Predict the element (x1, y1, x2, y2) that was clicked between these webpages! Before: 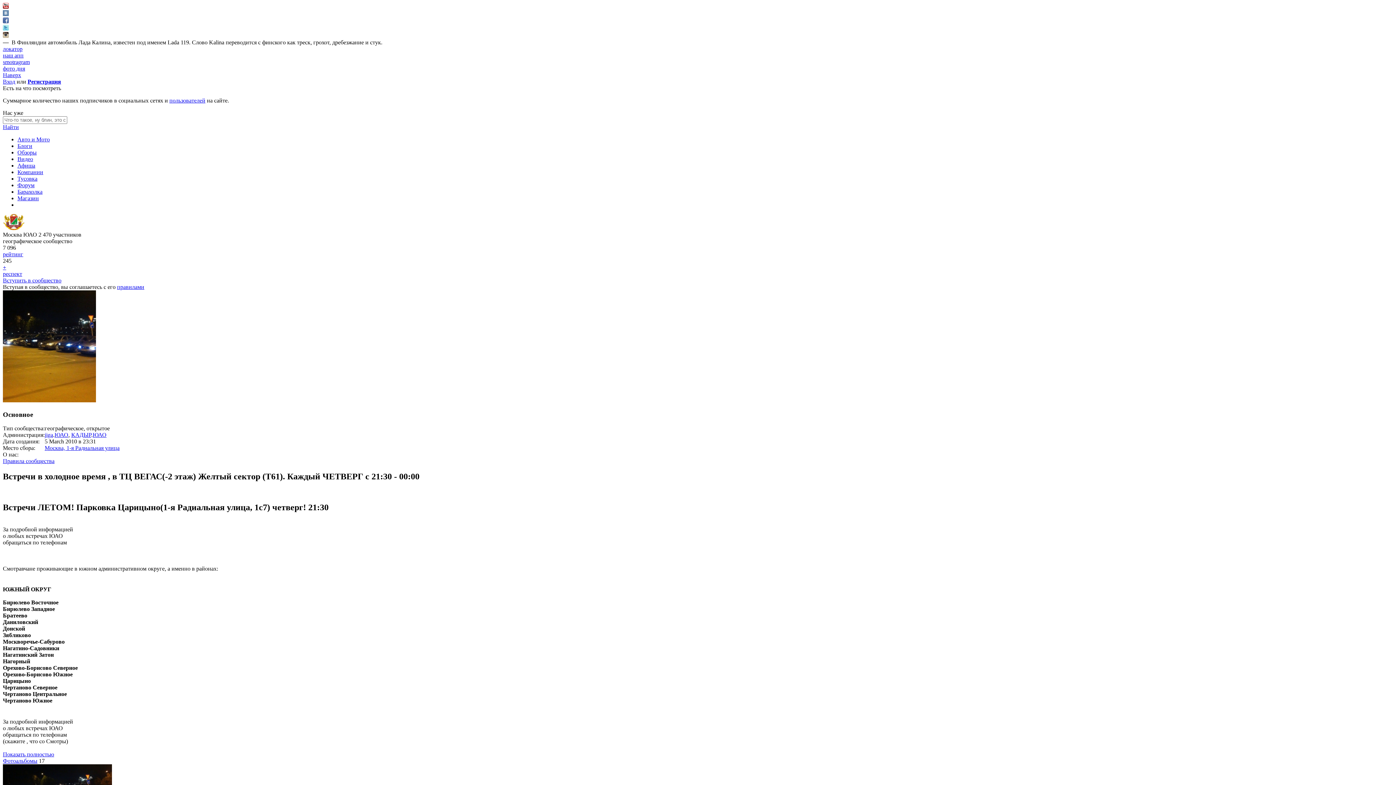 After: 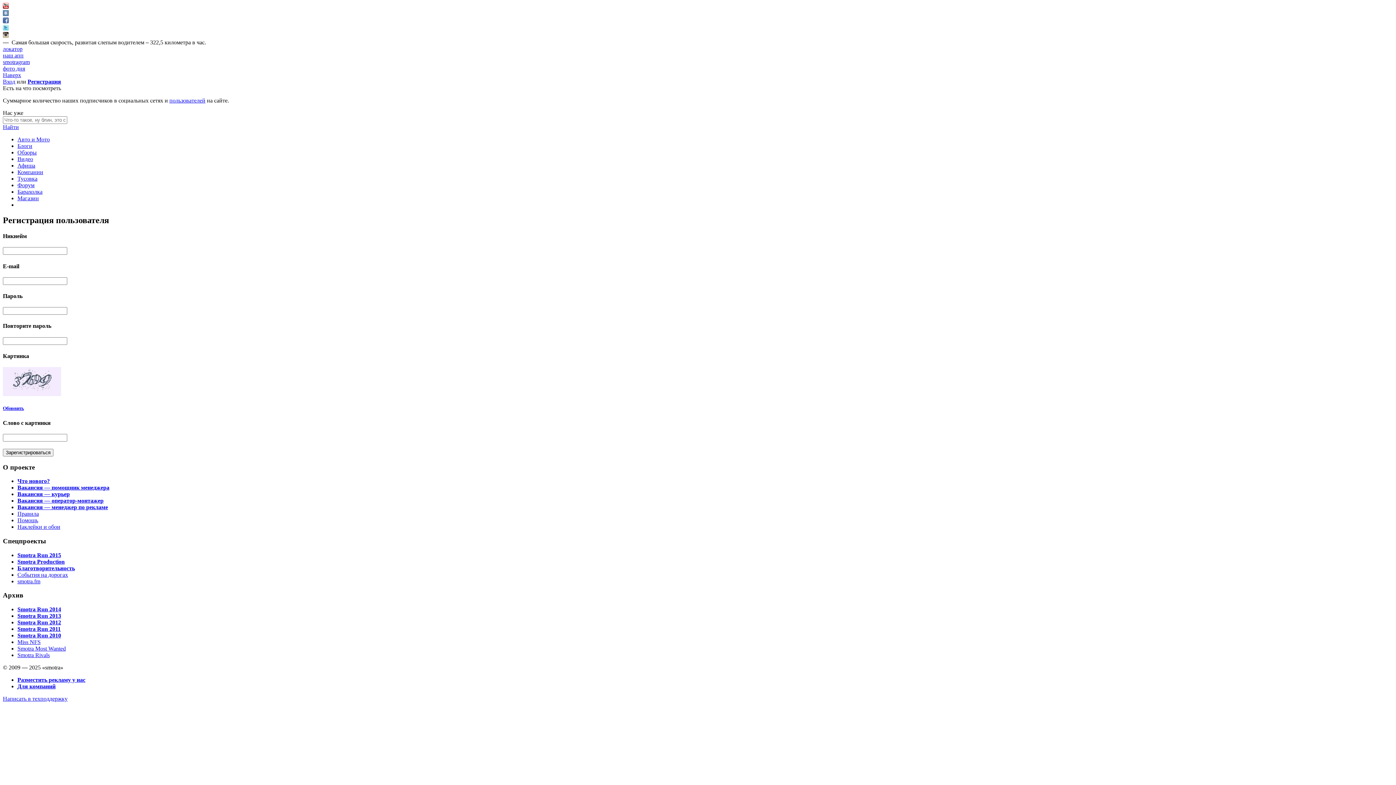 Action: label: Регистрация bbox: (27, 78, 61, 84)